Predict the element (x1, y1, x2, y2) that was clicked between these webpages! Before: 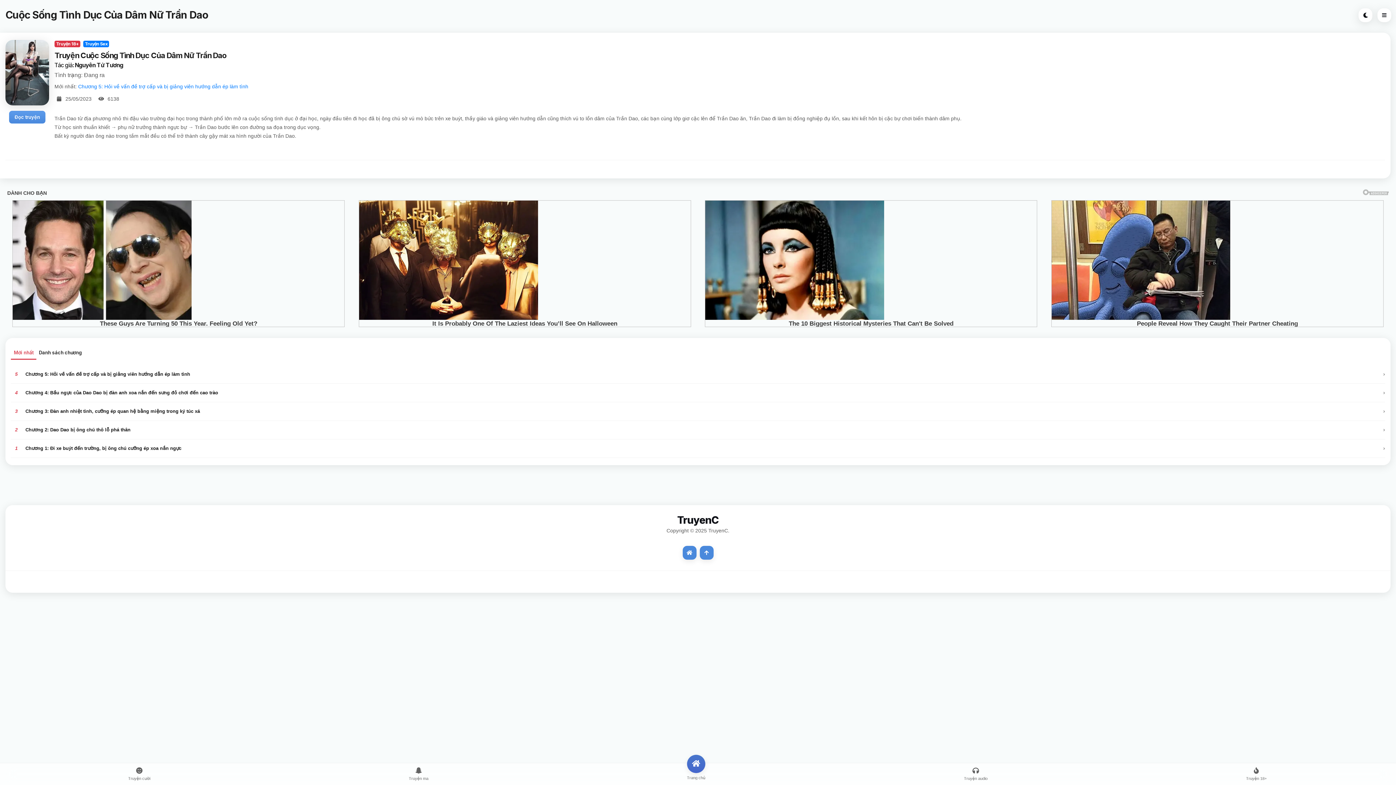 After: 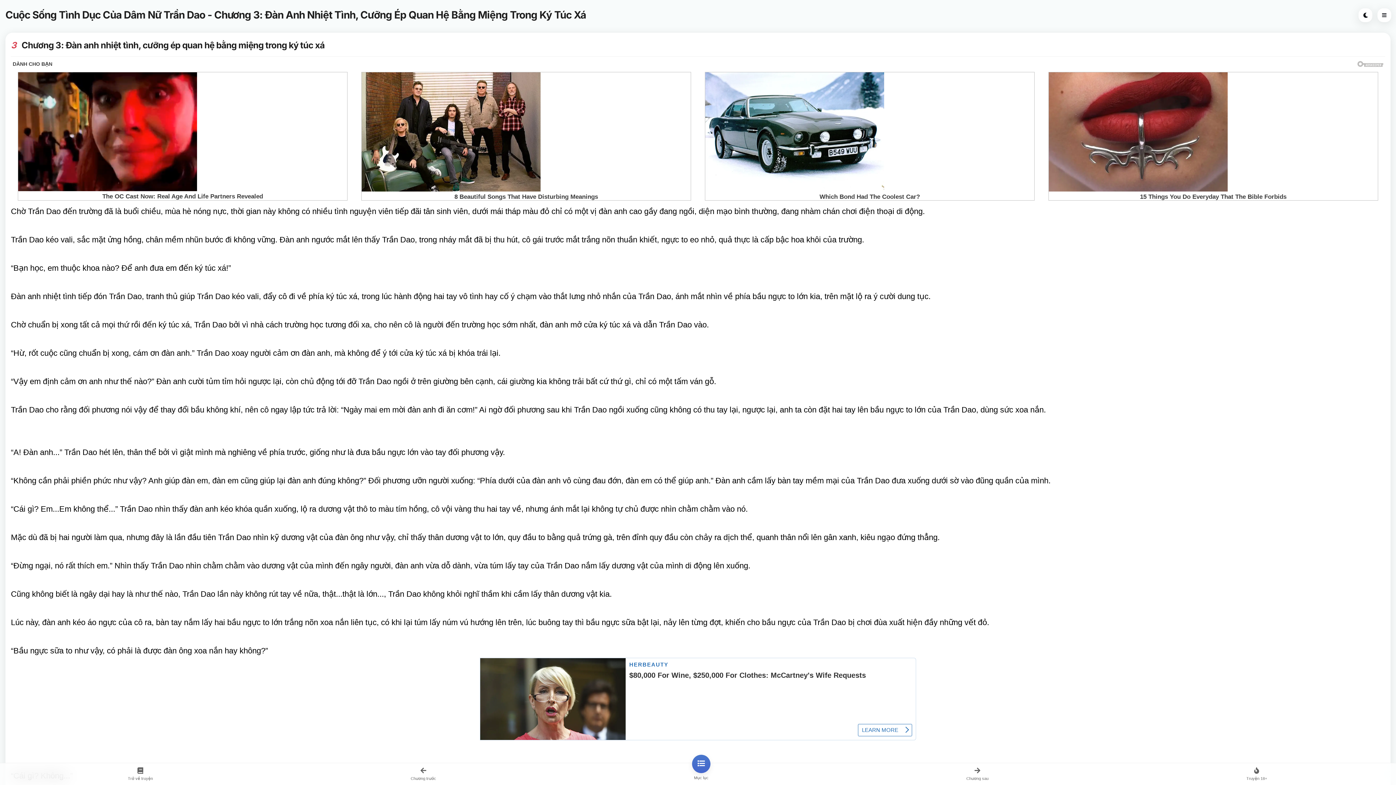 Action: label: 3
Chương 3: Đàn anh nhiệt tình, cưỡng ép quan hệ bằng miệng trong ký túc xá bbox: (10, 402, 1385, 420)